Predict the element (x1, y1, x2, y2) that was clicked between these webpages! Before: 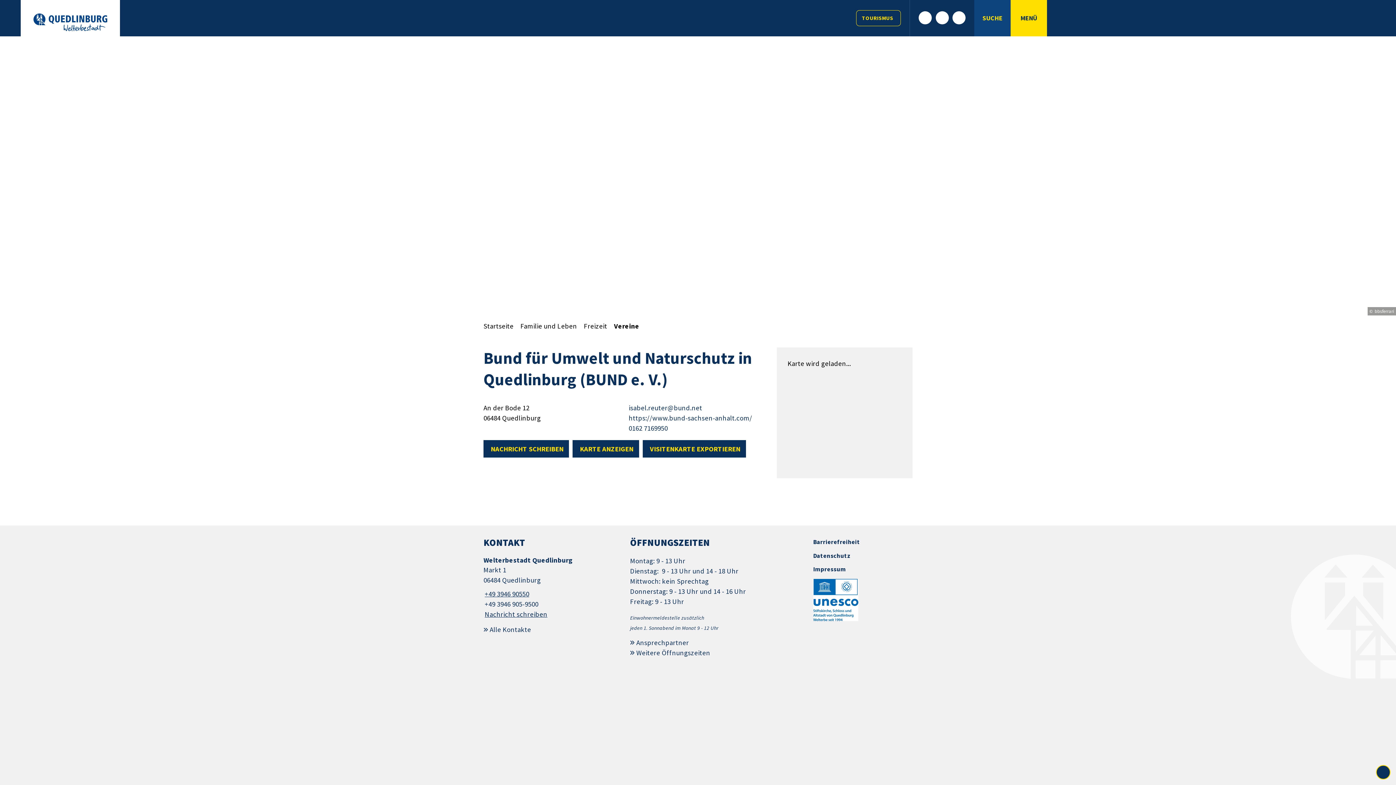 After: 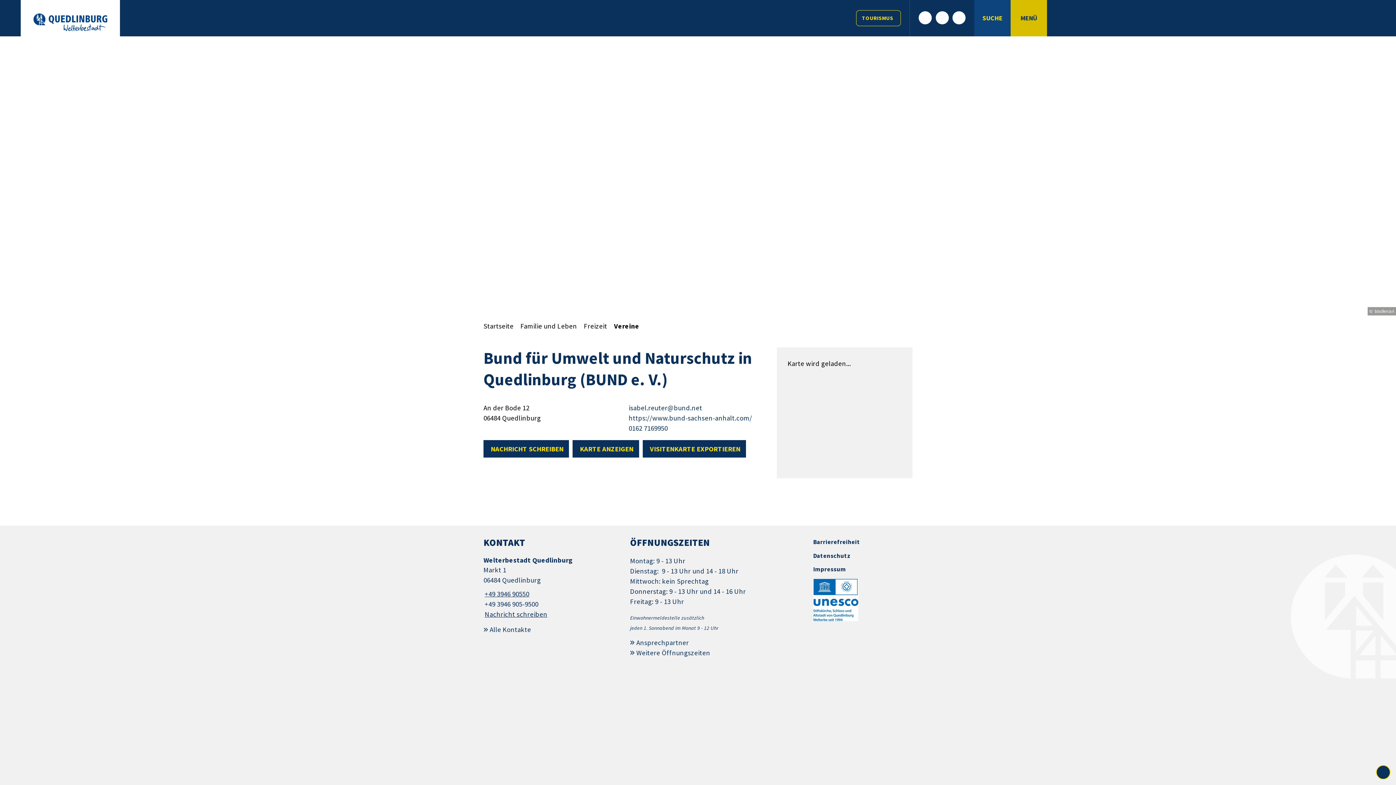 Action: label: MENÜ bbox: (1010, 0, 1047, 36)